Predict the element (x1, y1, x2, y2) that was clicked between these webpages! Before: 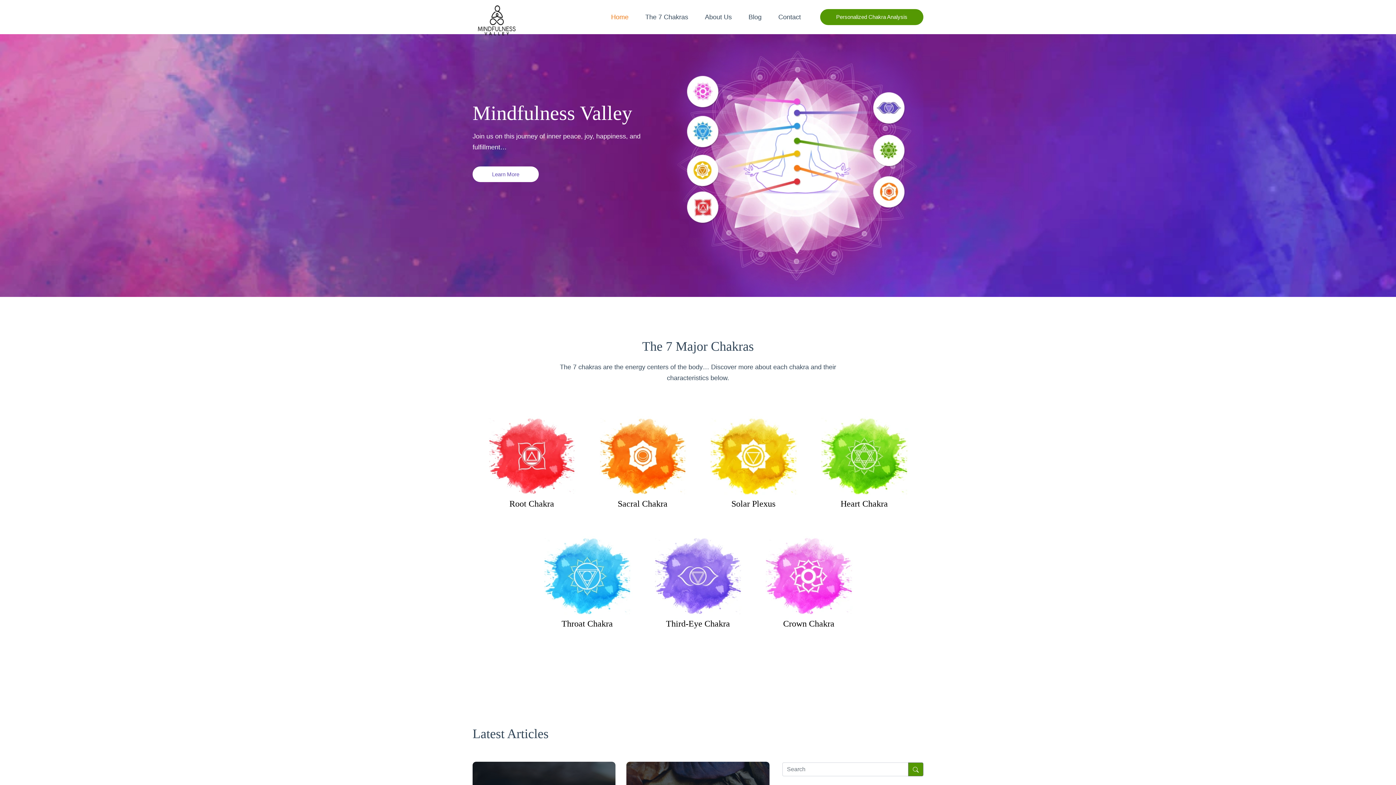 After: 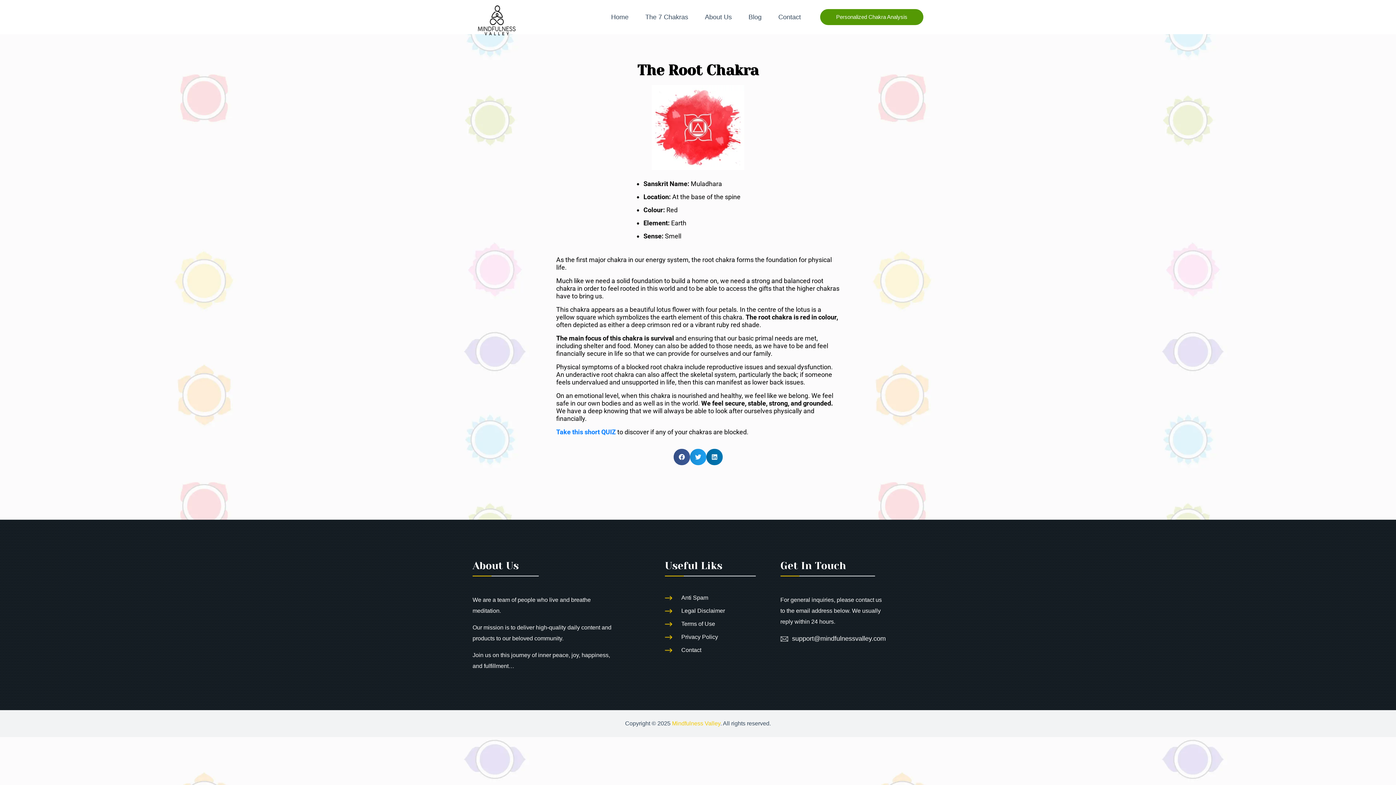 Action: bbox: (476, 413, 587, 509) label: Root Chakra